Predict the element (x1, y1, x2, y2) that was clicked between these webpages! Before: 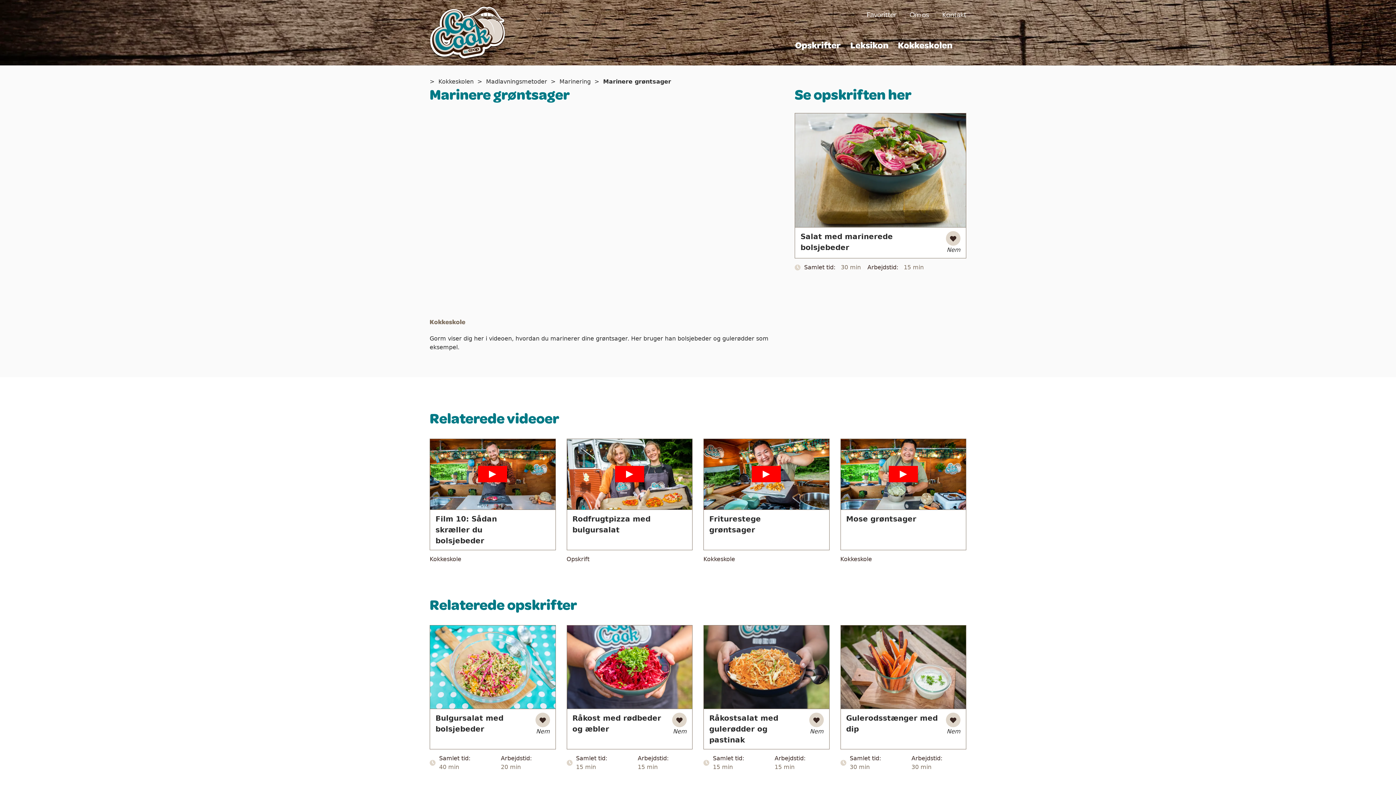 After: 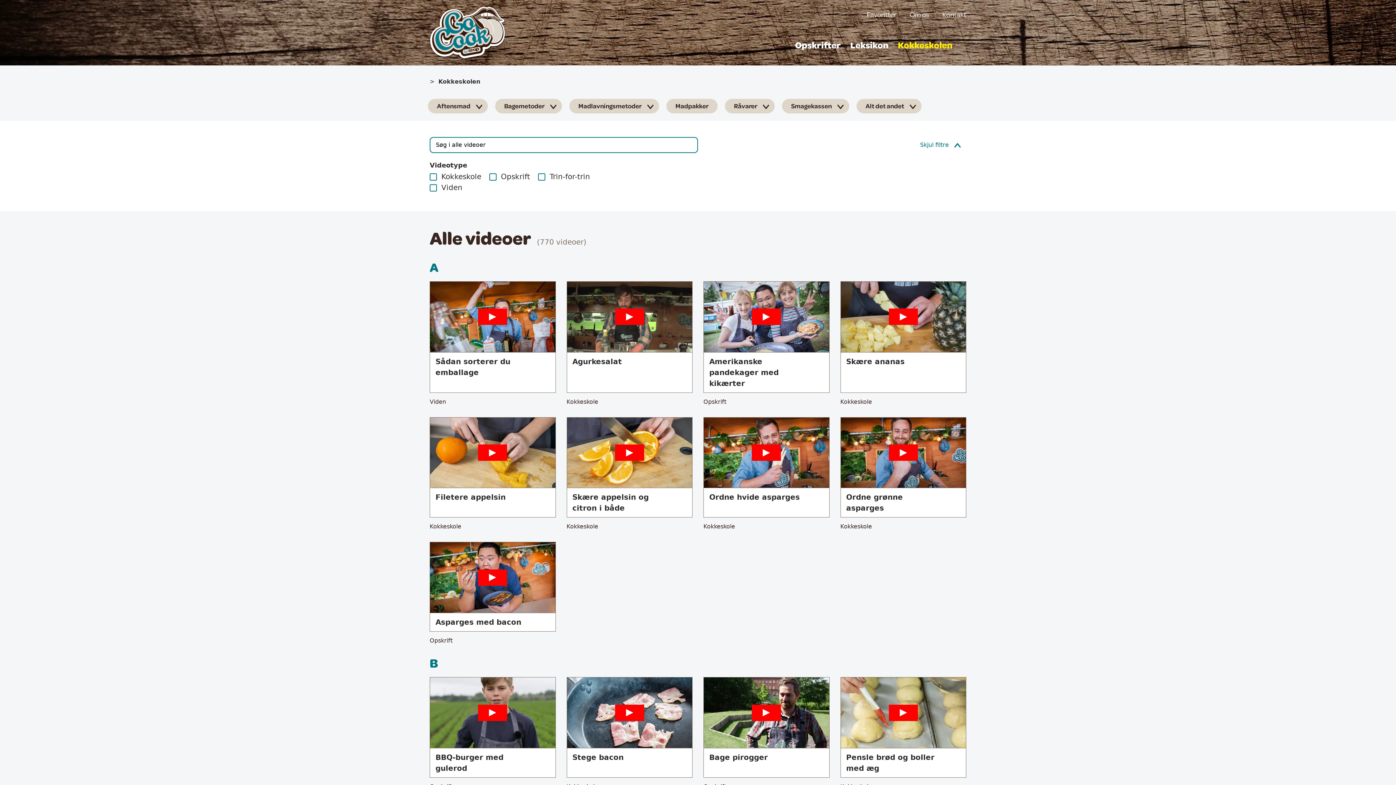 Action: label: Kokkeskolen bbox: (436, 78, 475, 85)